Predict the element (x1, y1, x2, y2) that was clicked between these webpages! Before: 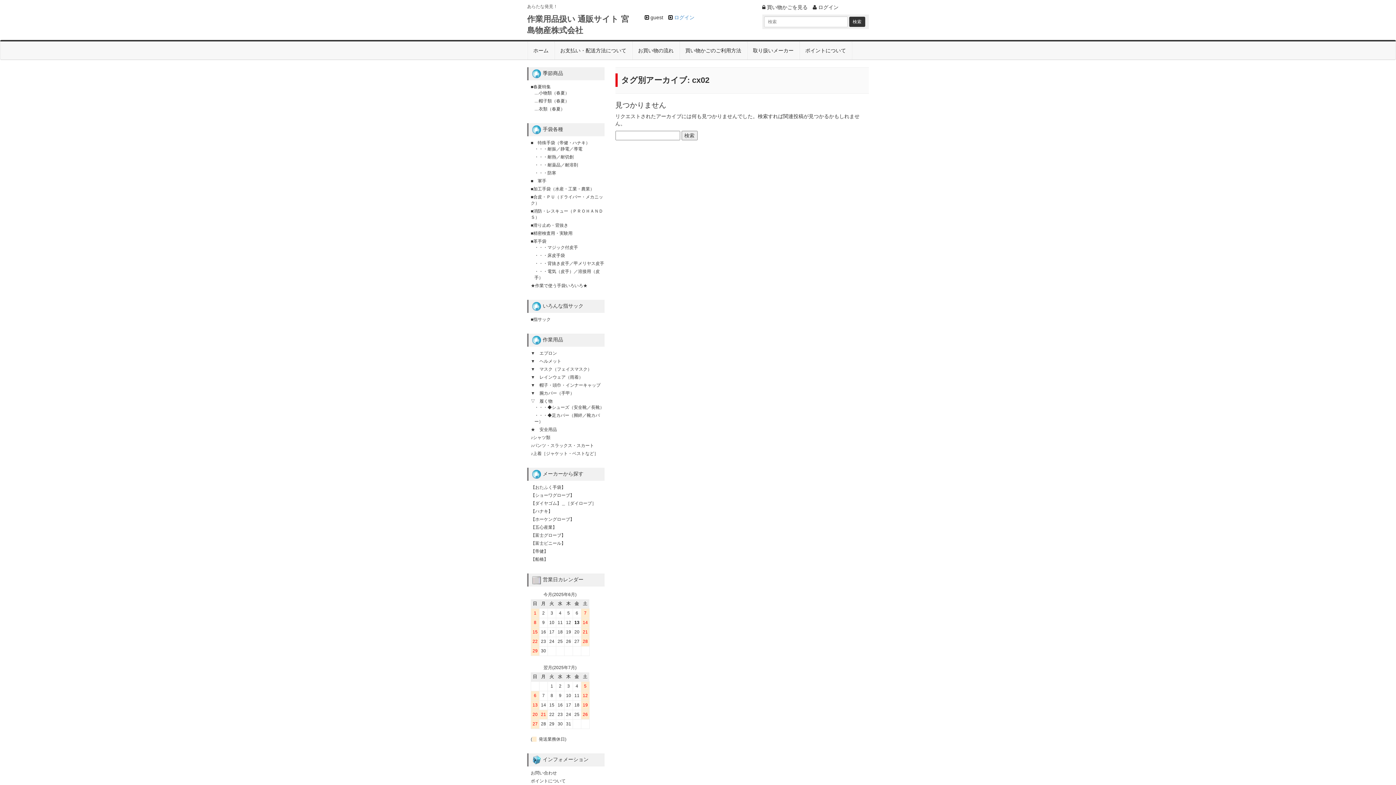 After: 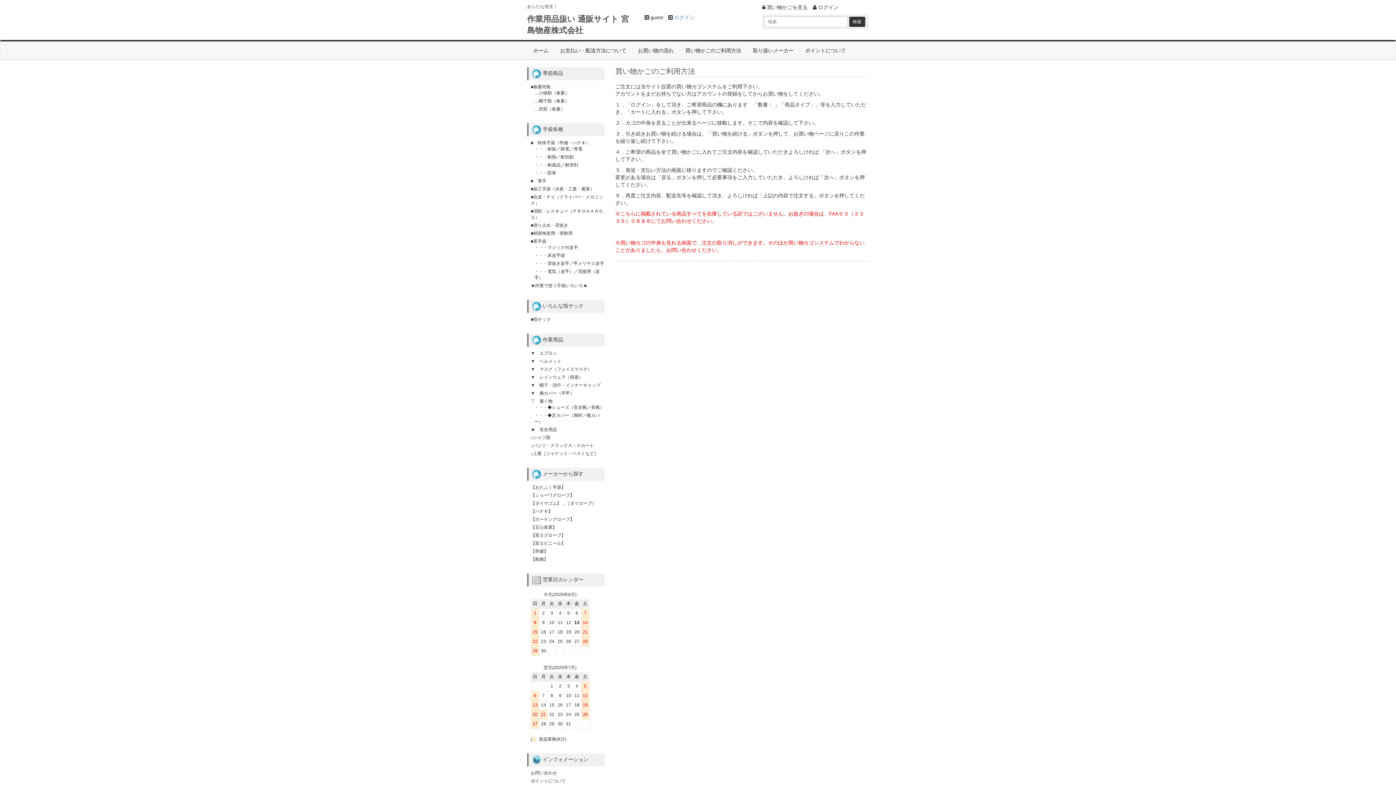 Action: label: 買い物かごのご利用方法 bbox: (680, 41, 746, 59)